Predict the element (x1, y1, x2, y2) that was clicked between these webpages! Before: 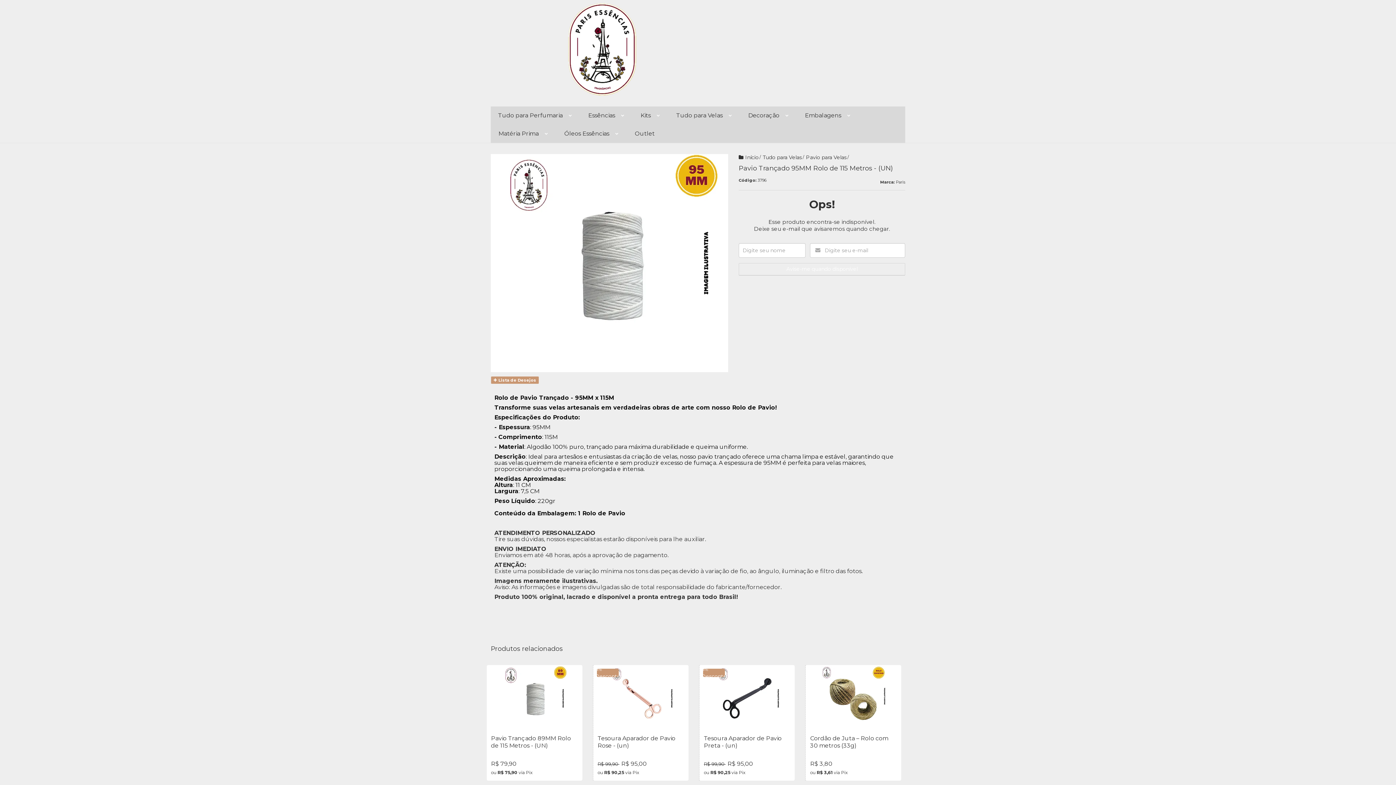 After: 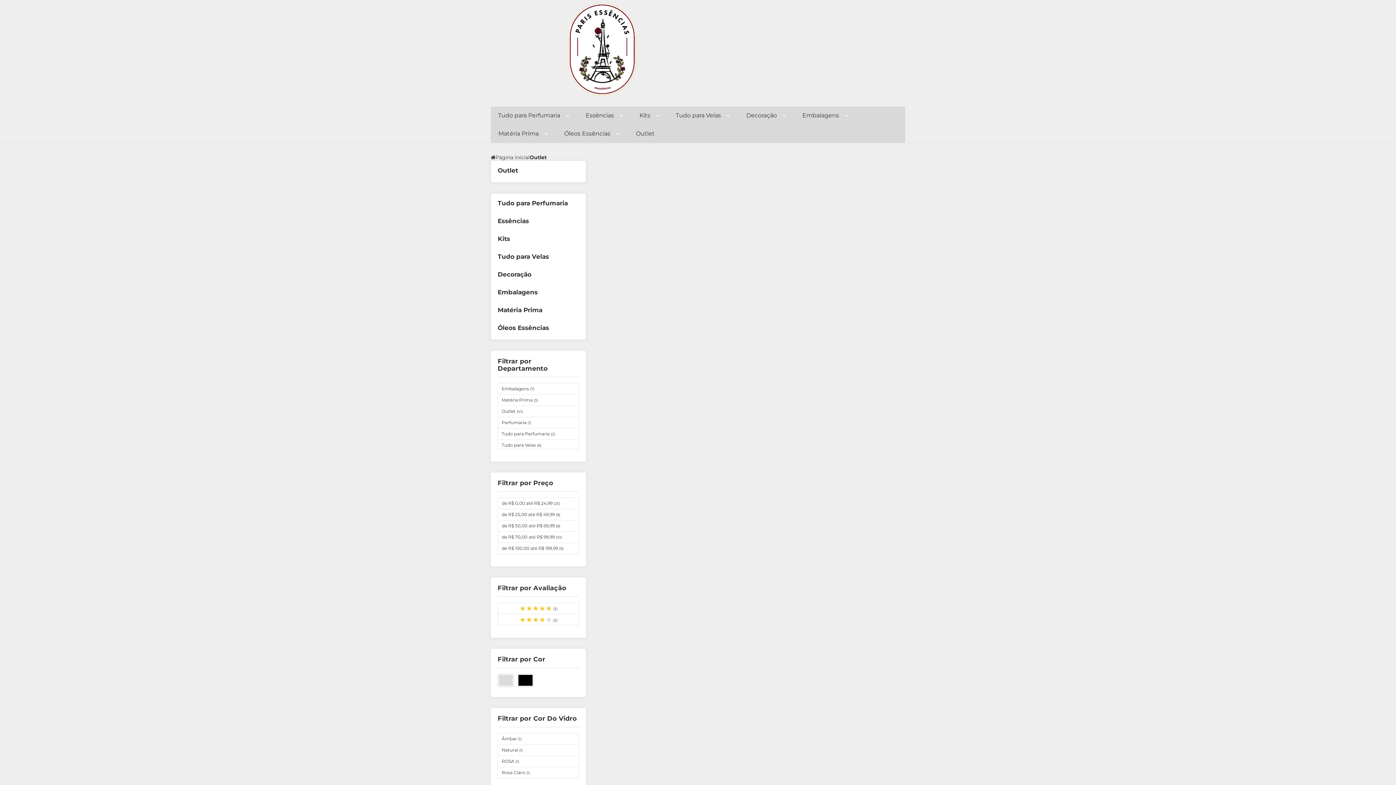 Action: bbox: (634, 124, 654, 142) label: Outlet